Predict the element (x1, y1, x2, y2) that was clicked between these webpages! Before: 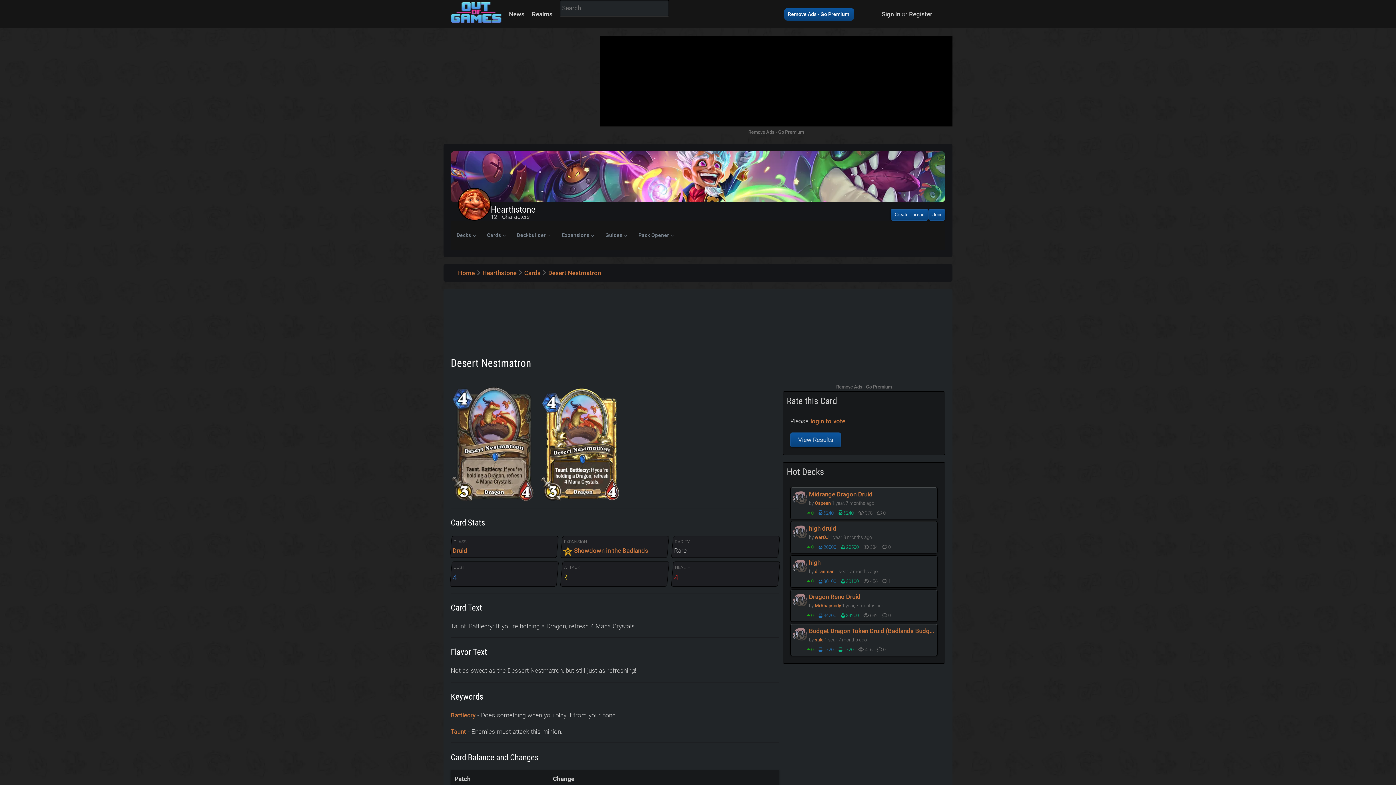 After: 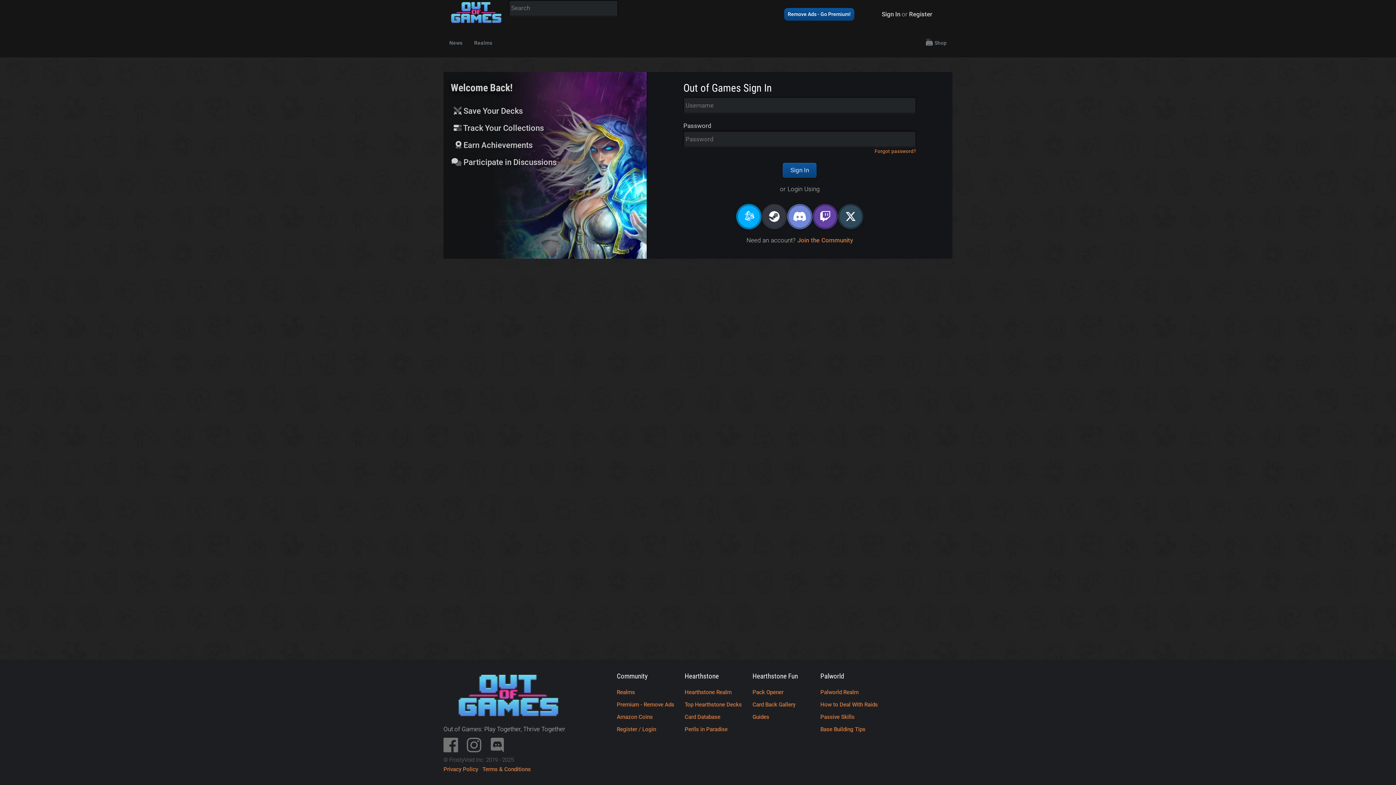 Action: label: Create Thread bbox: (890, 209, 928, 220)